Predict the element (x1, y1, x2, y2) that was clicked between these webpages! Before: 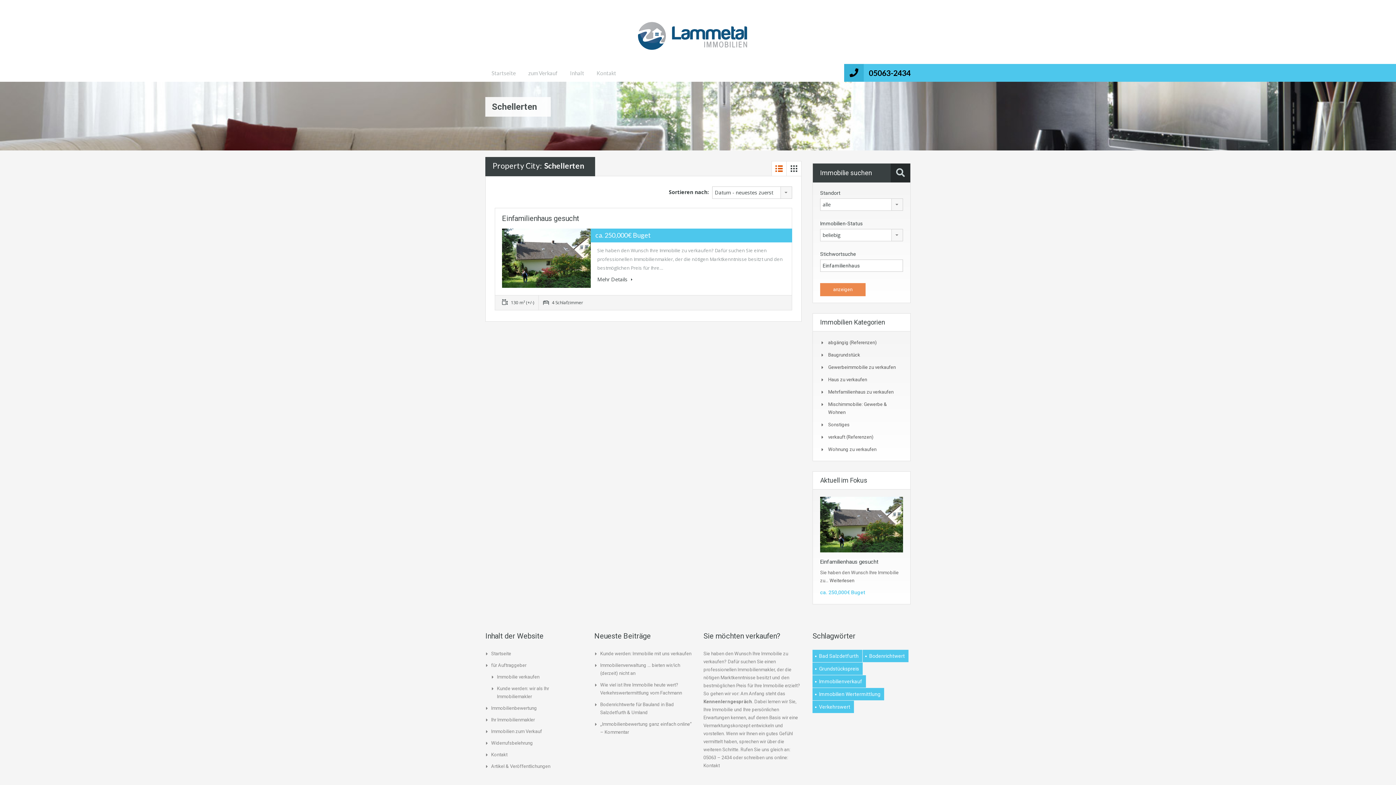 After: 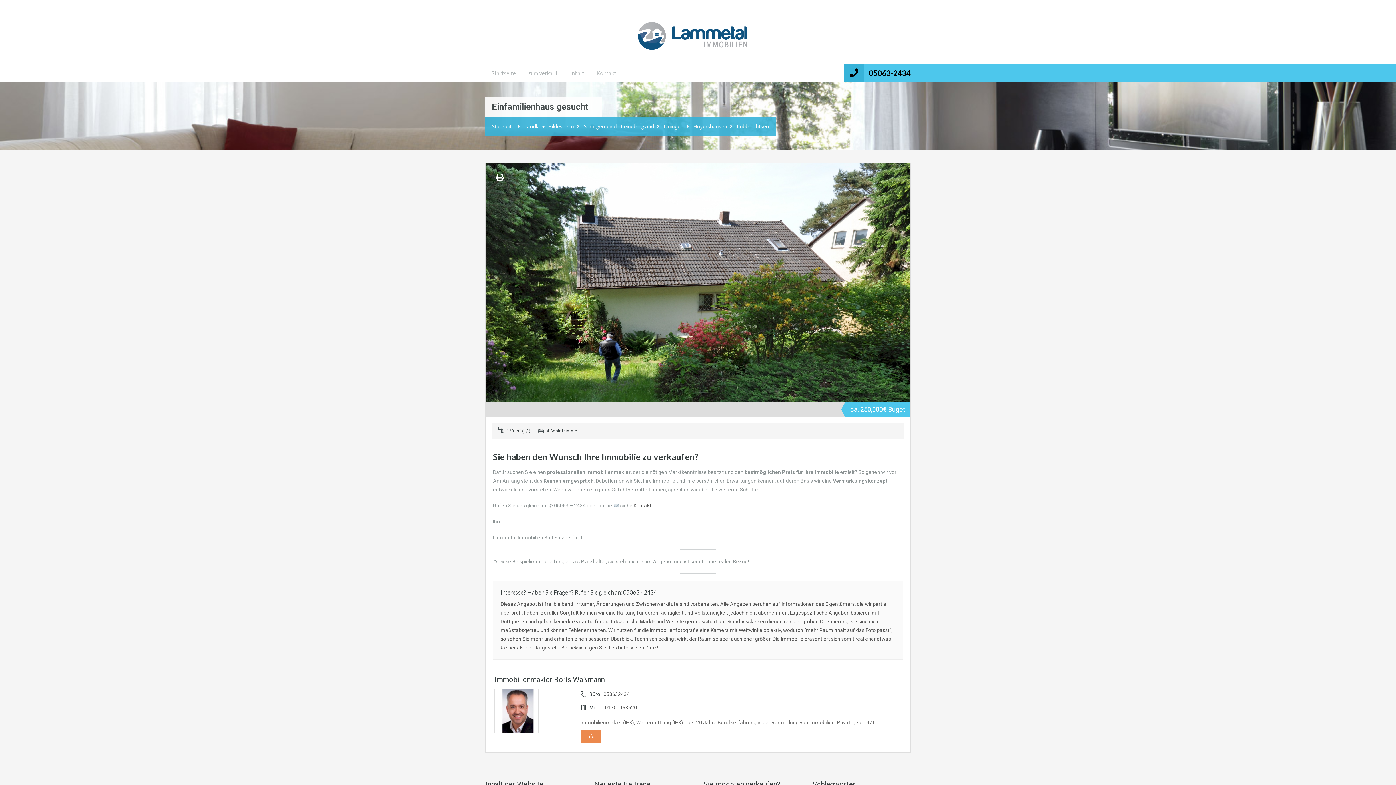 Action: label: Mehr Details  bbox: (597, 276, 632, 283)